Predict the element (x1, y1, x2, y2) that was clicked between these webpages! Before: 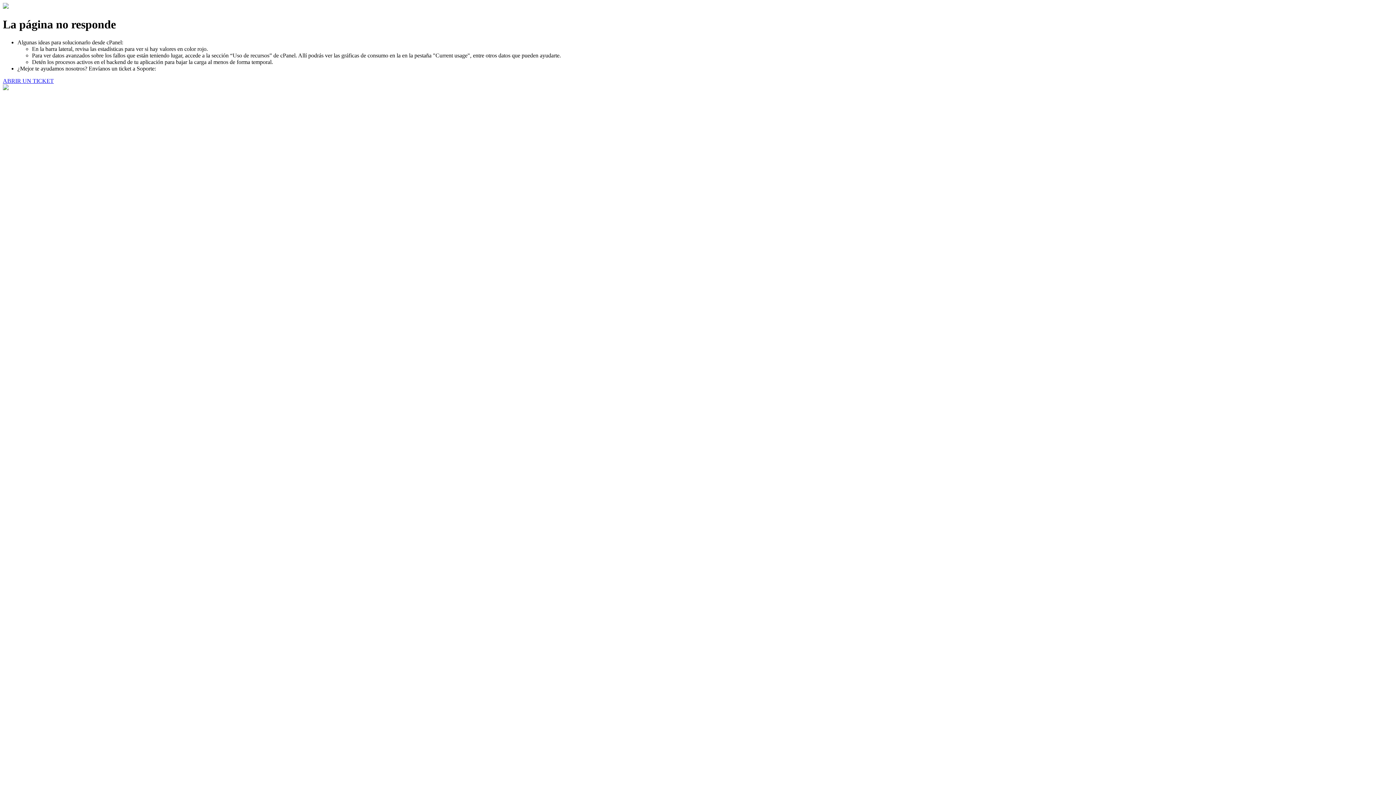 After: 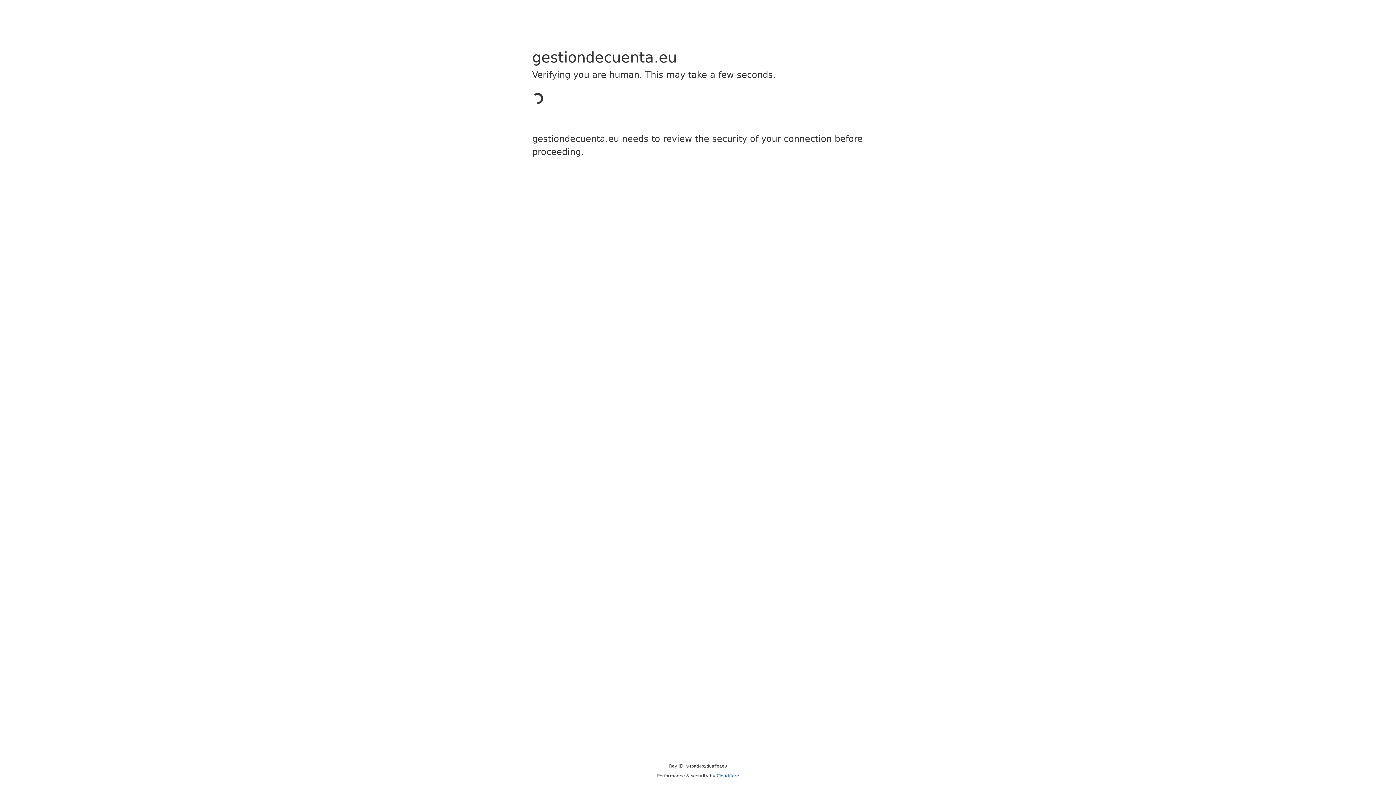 Action: bbox: (2, 77, 53, 83) label: ABRIR UN TICKET